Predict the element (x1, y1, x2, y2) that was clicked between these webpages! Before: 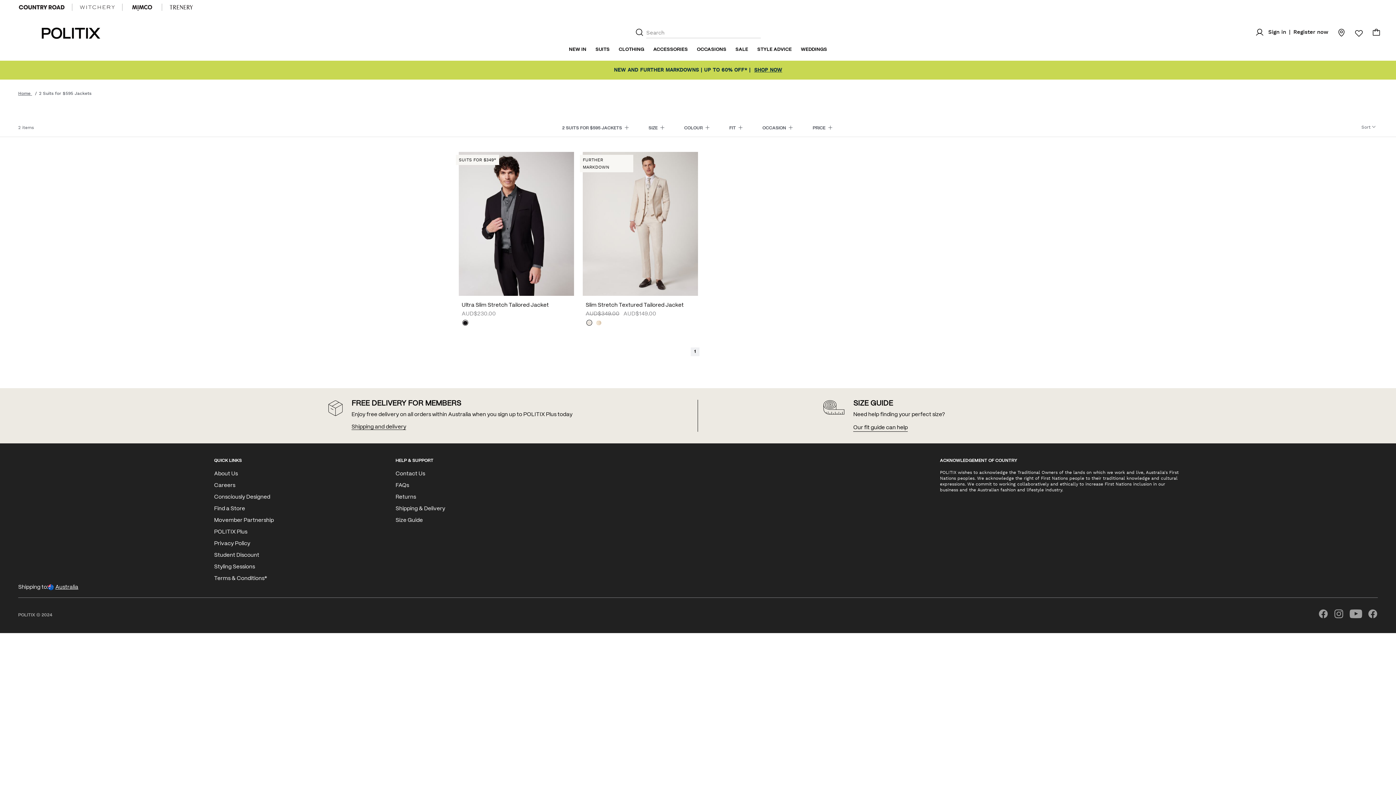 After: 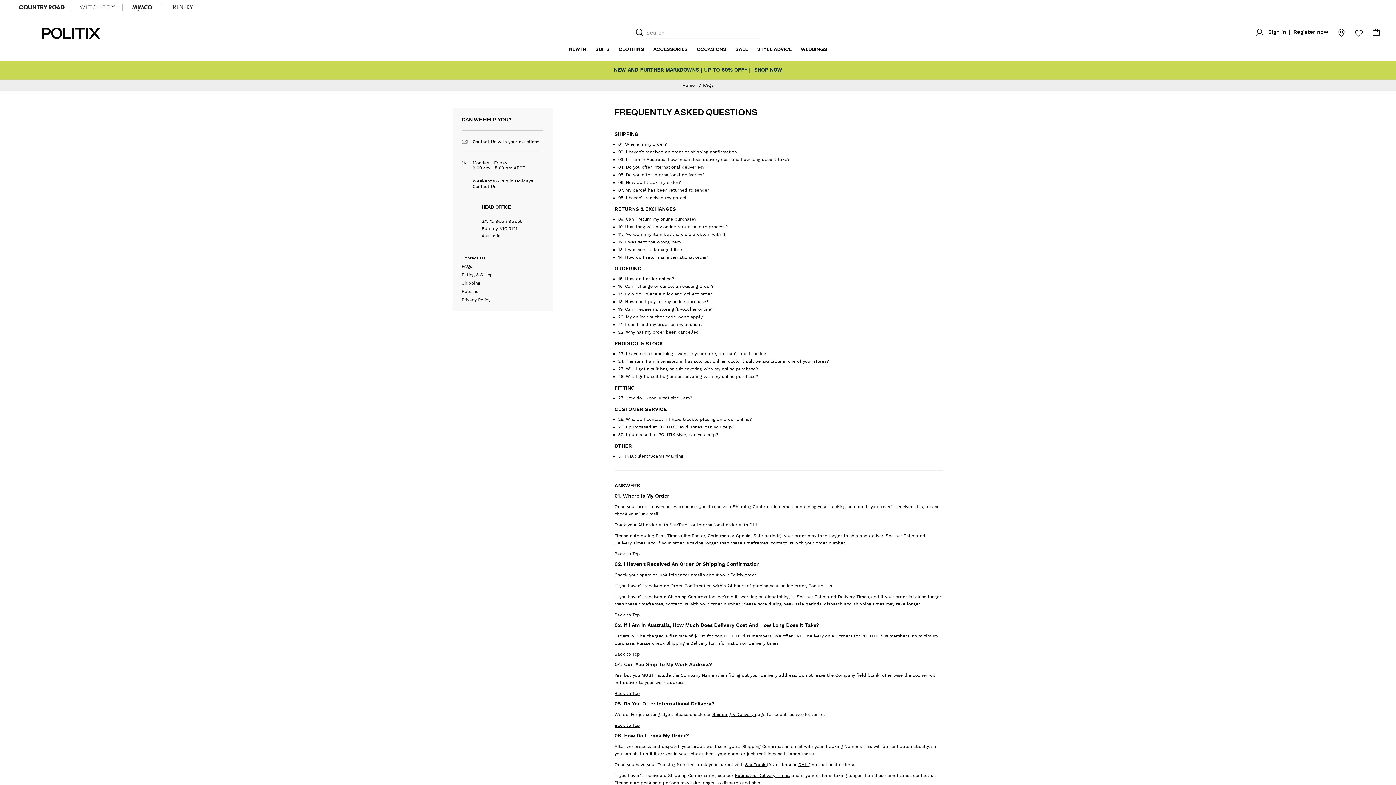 Action: label: FAQs bbox: (395, 483, 409, 488)